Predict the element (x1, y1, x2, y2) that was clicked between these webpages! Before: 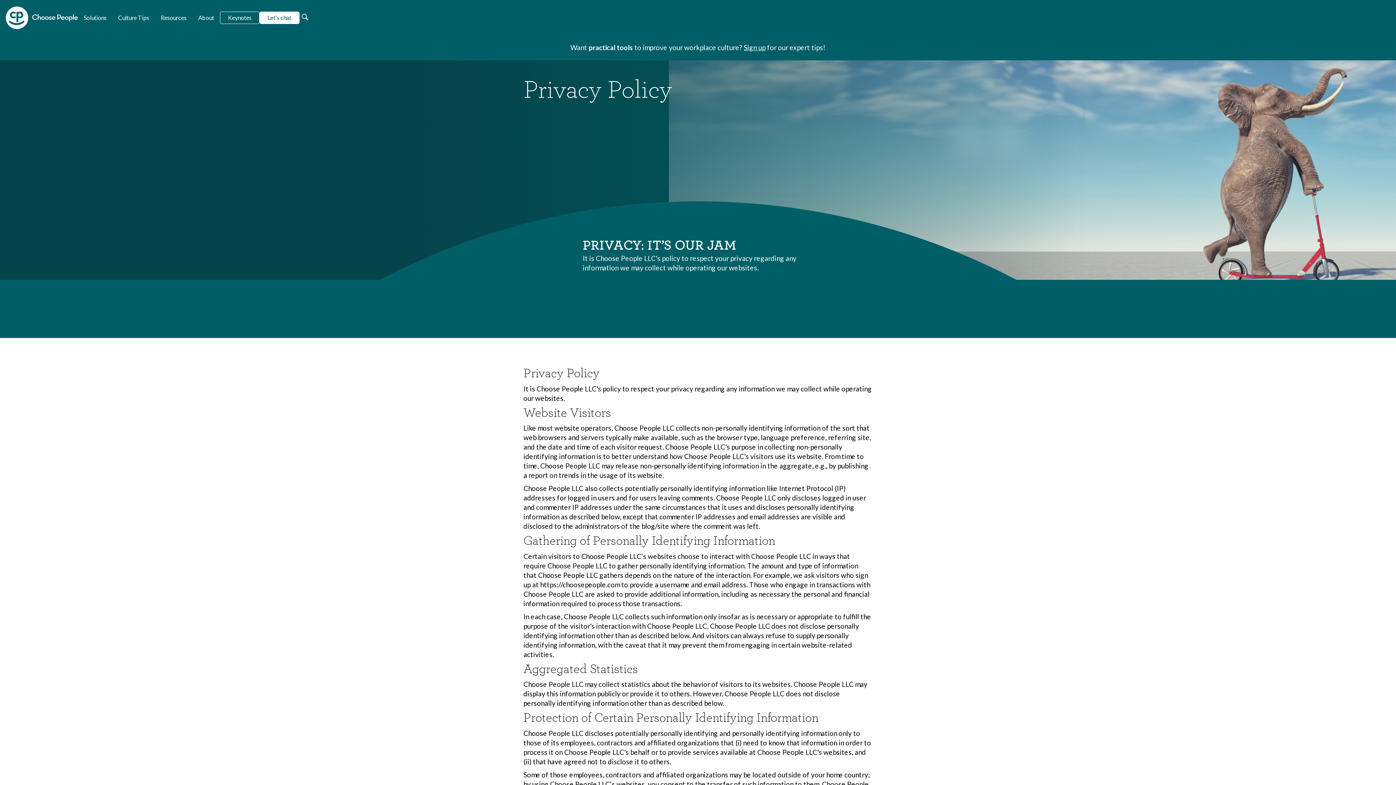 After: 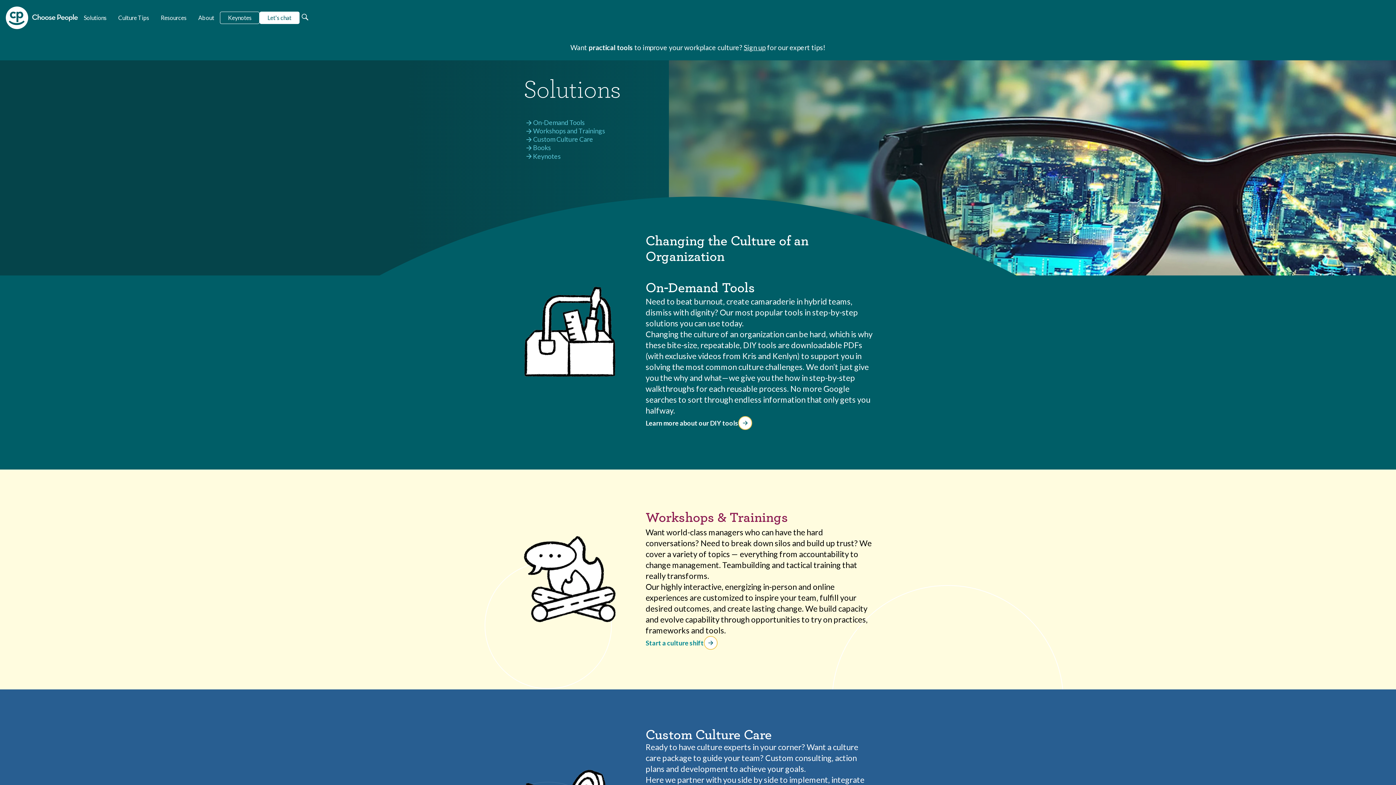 Action: label: Solutions bbox: (77, 12, 112, 22)